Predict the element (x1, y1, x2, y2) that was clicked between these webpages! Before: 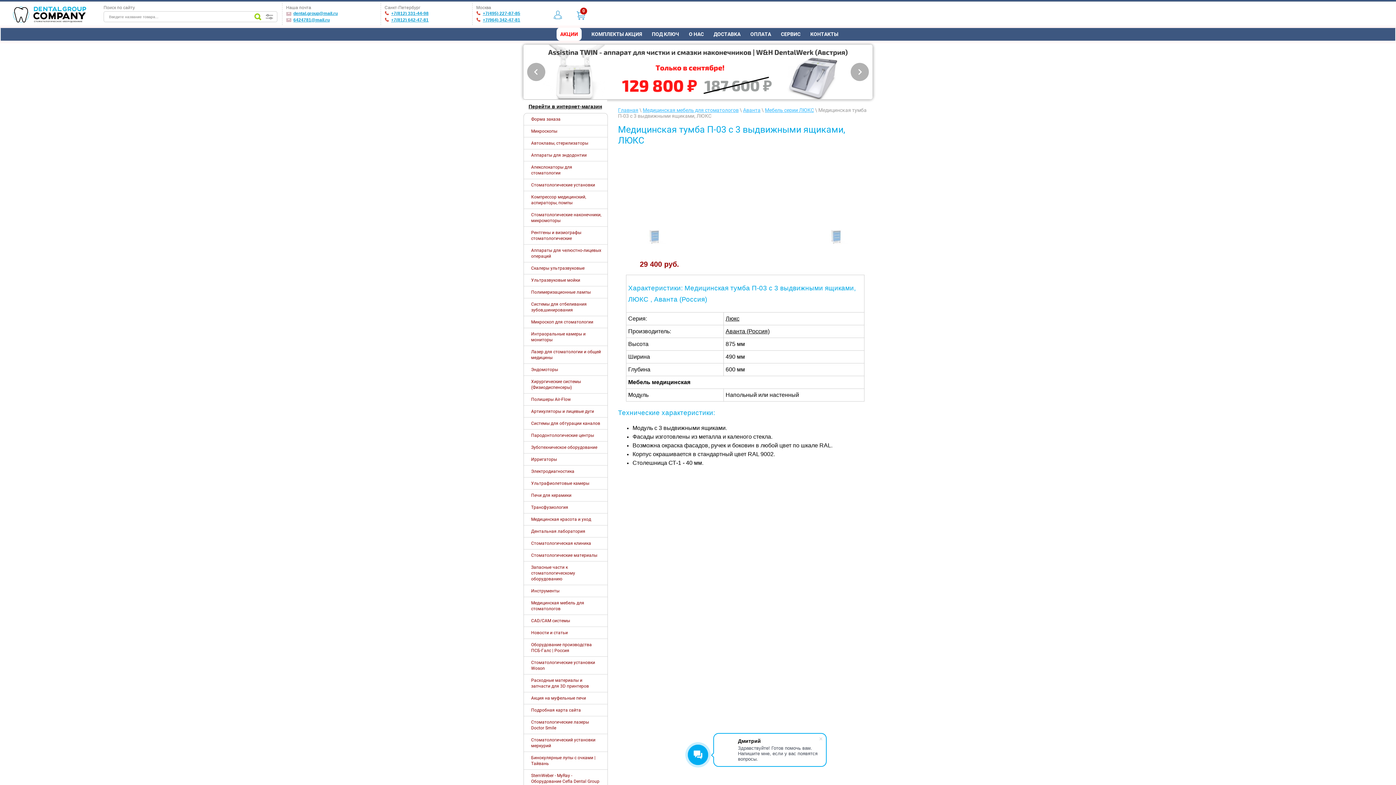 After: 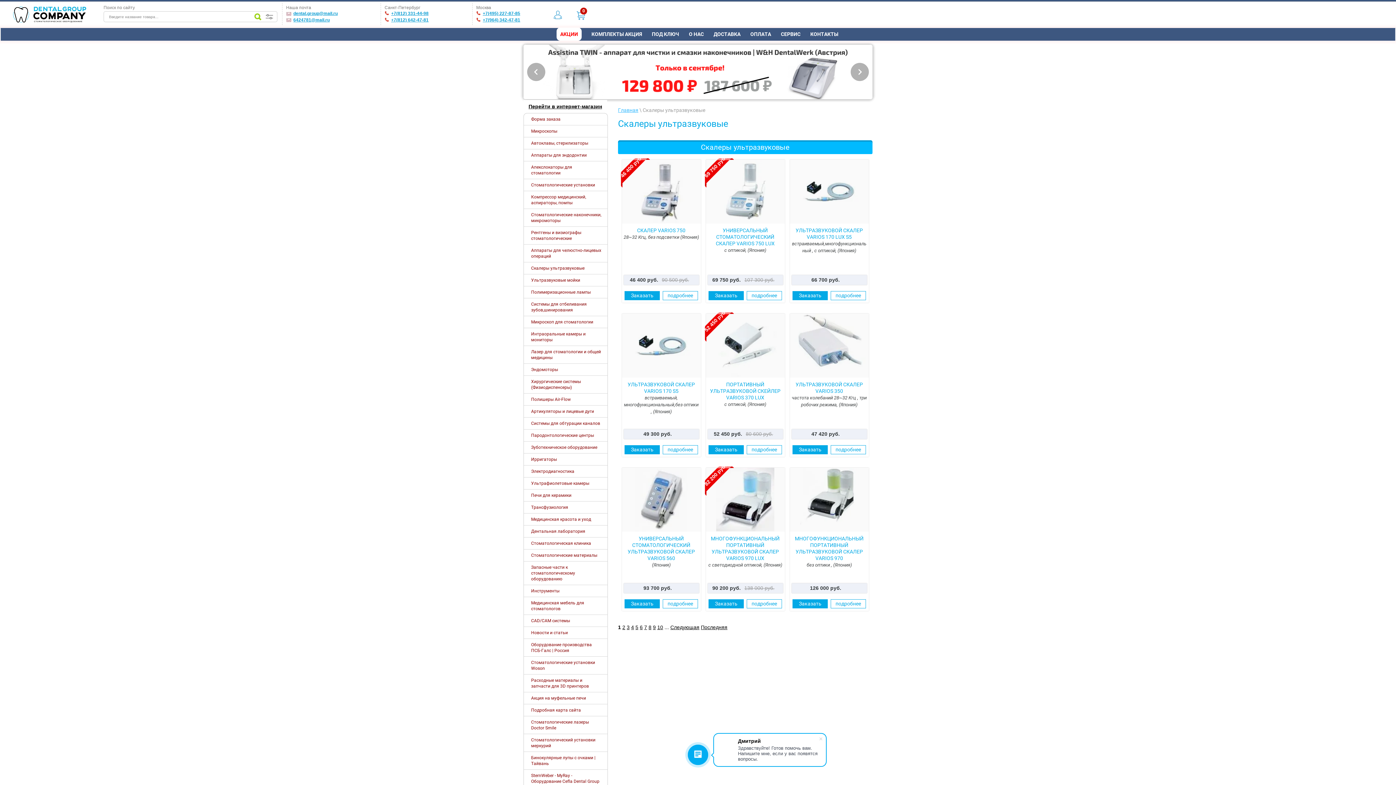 Action: label: Скалеры ультразвуковые bbox: (524, 262, 607, 274)